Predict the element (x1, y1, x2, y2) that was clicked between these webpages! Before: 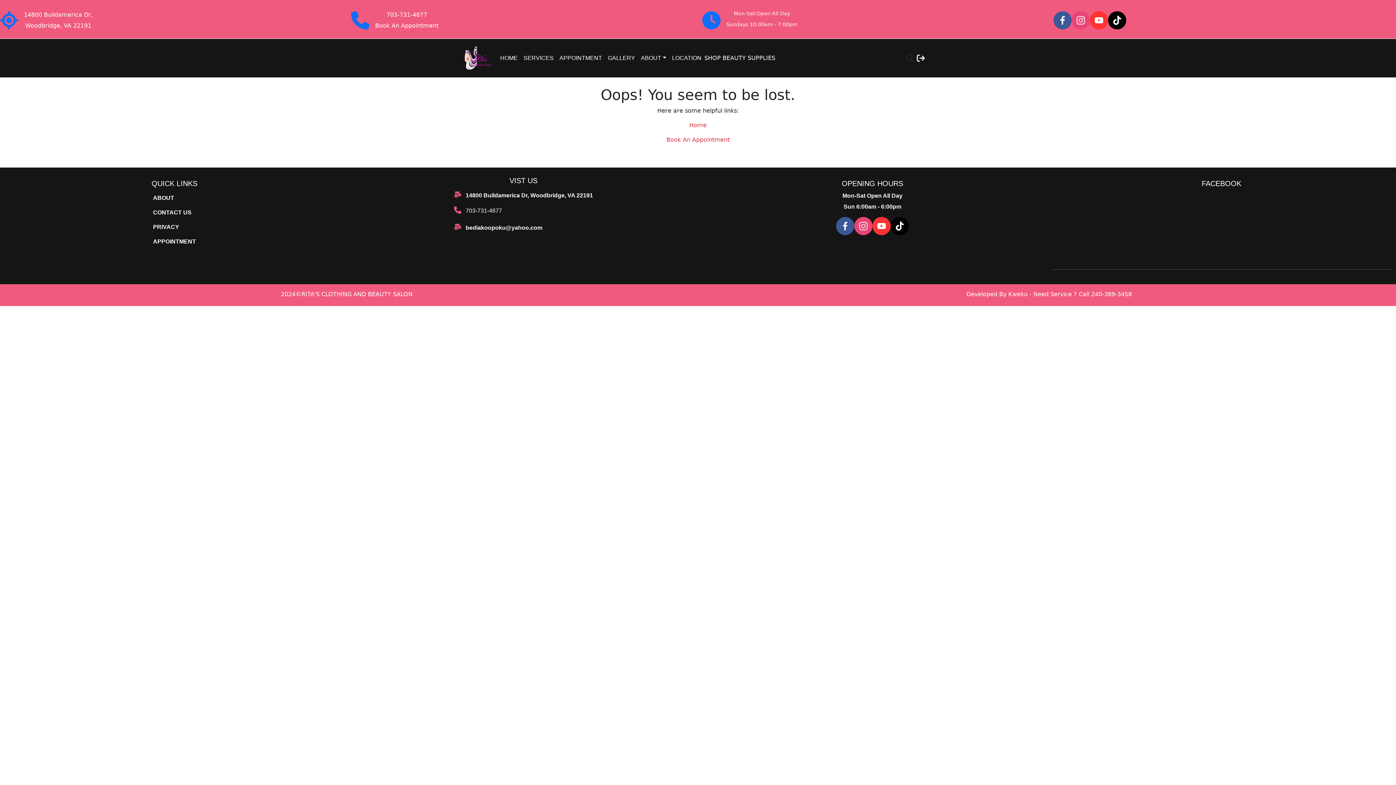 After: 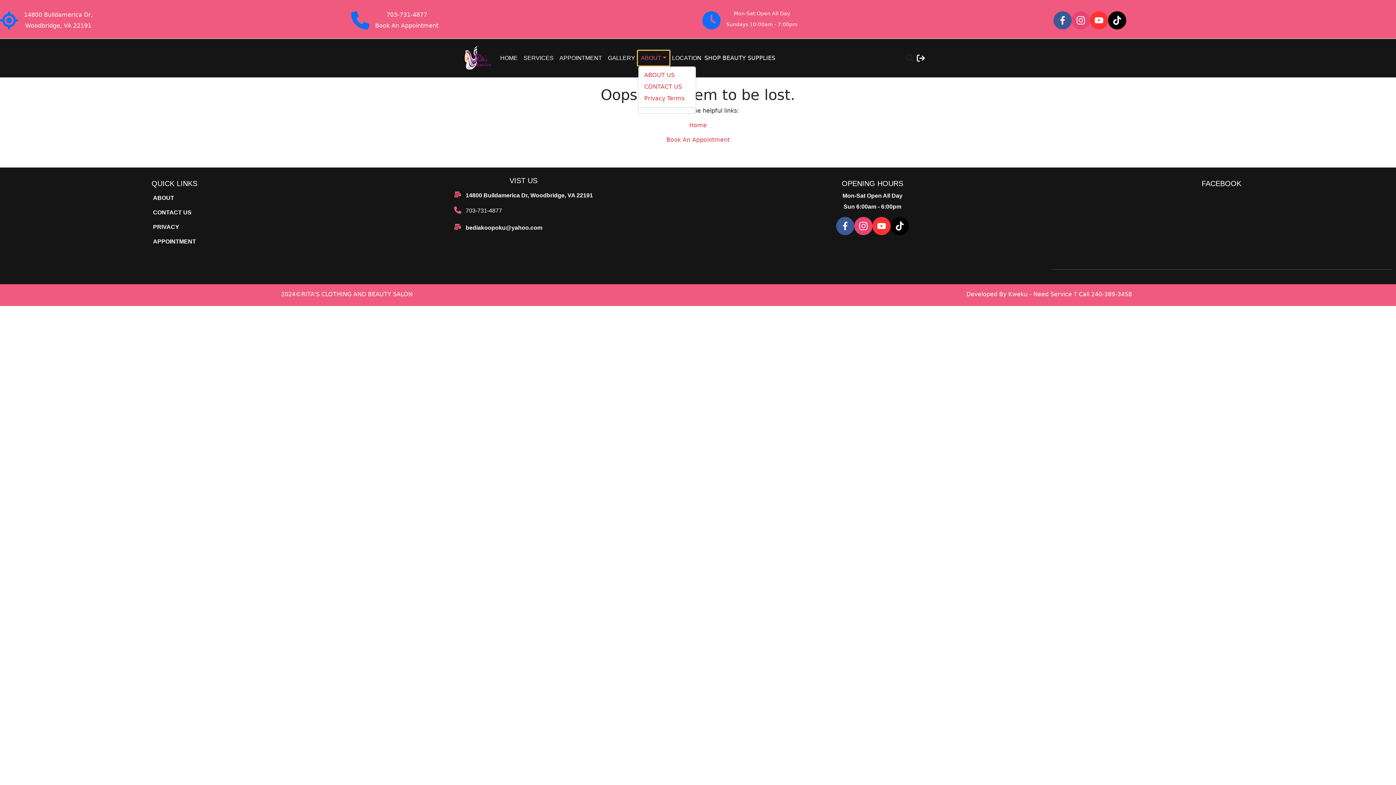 Action: label: ABOUT bbox: (638, 50, 669, 65)